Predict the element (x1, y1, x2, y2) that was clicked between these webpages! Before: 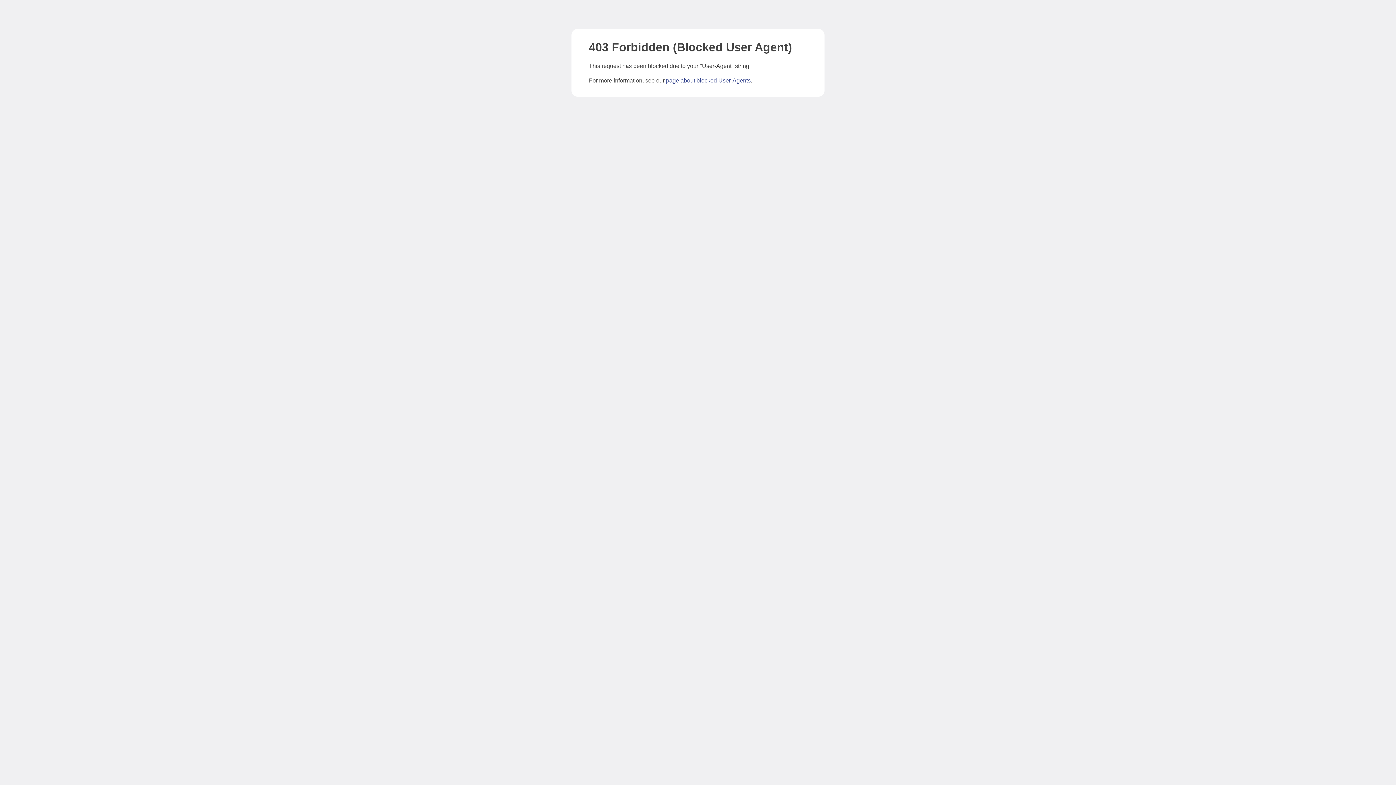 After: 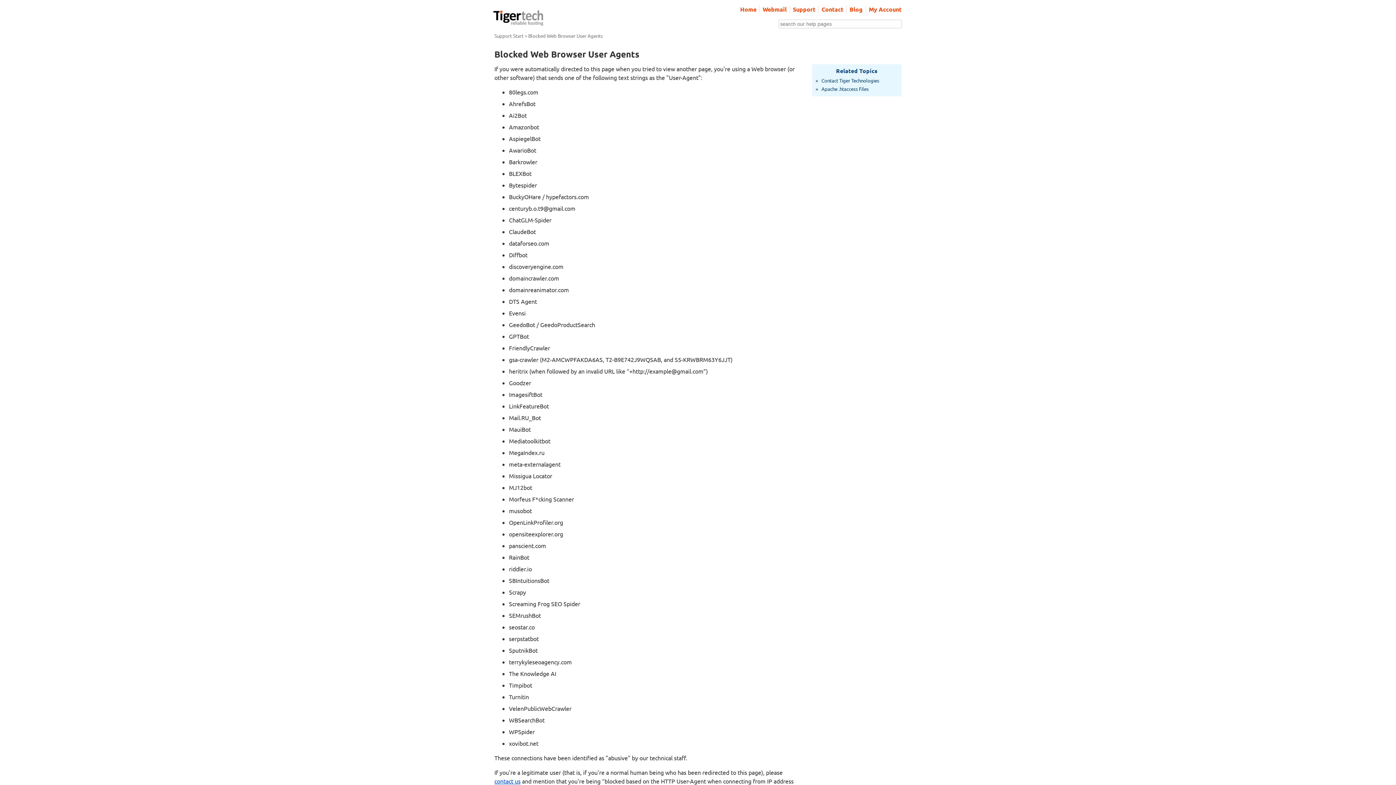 Action: bbox: (666, 77, 750, 83) label: page about blocked User-Agents